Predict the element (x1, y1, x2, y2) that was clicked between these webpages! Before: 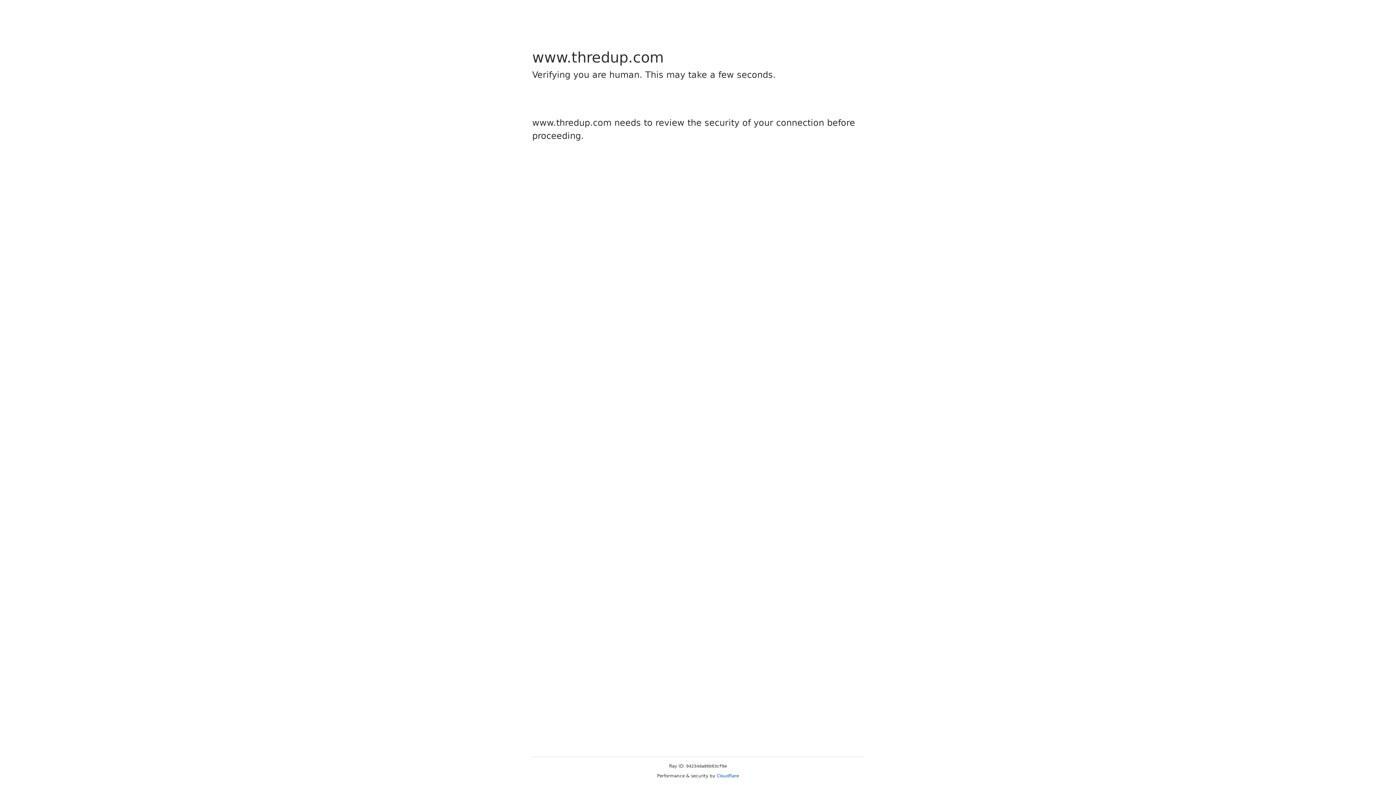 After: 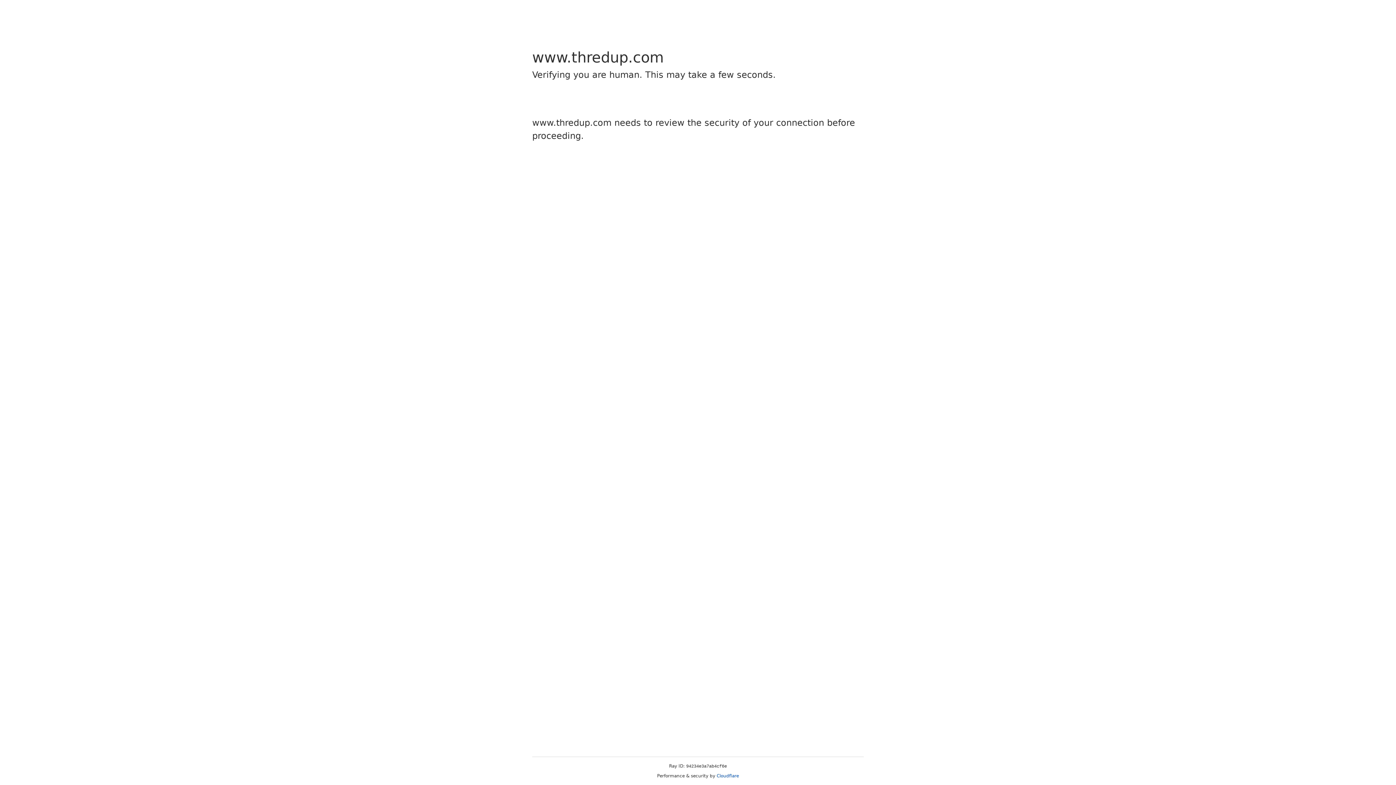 Action: label: Cloudflare bbox: (716, 773, 739, 778)